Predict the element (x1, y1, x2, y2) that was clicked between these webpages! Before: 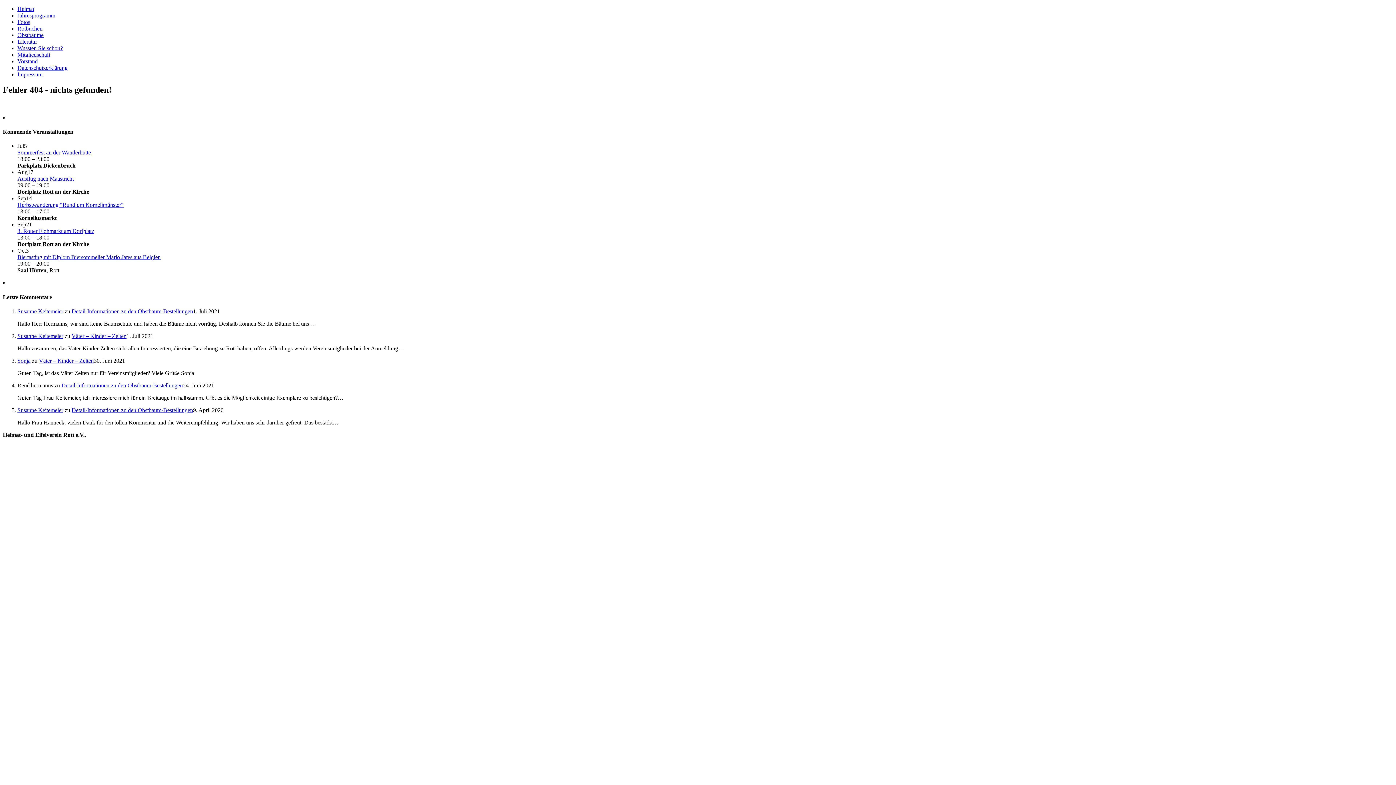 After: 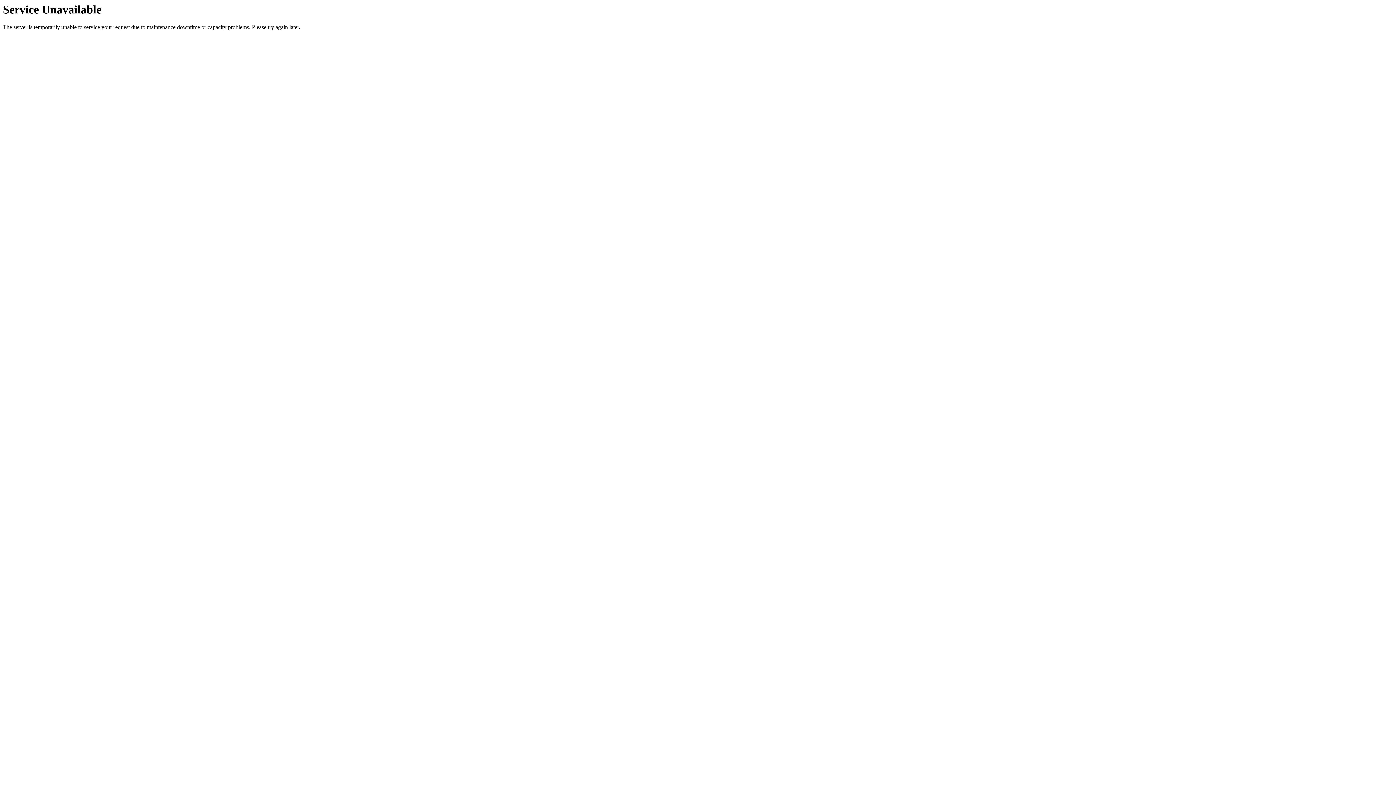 Action: label: Impressum bbox: (17, 71, 42, 77)